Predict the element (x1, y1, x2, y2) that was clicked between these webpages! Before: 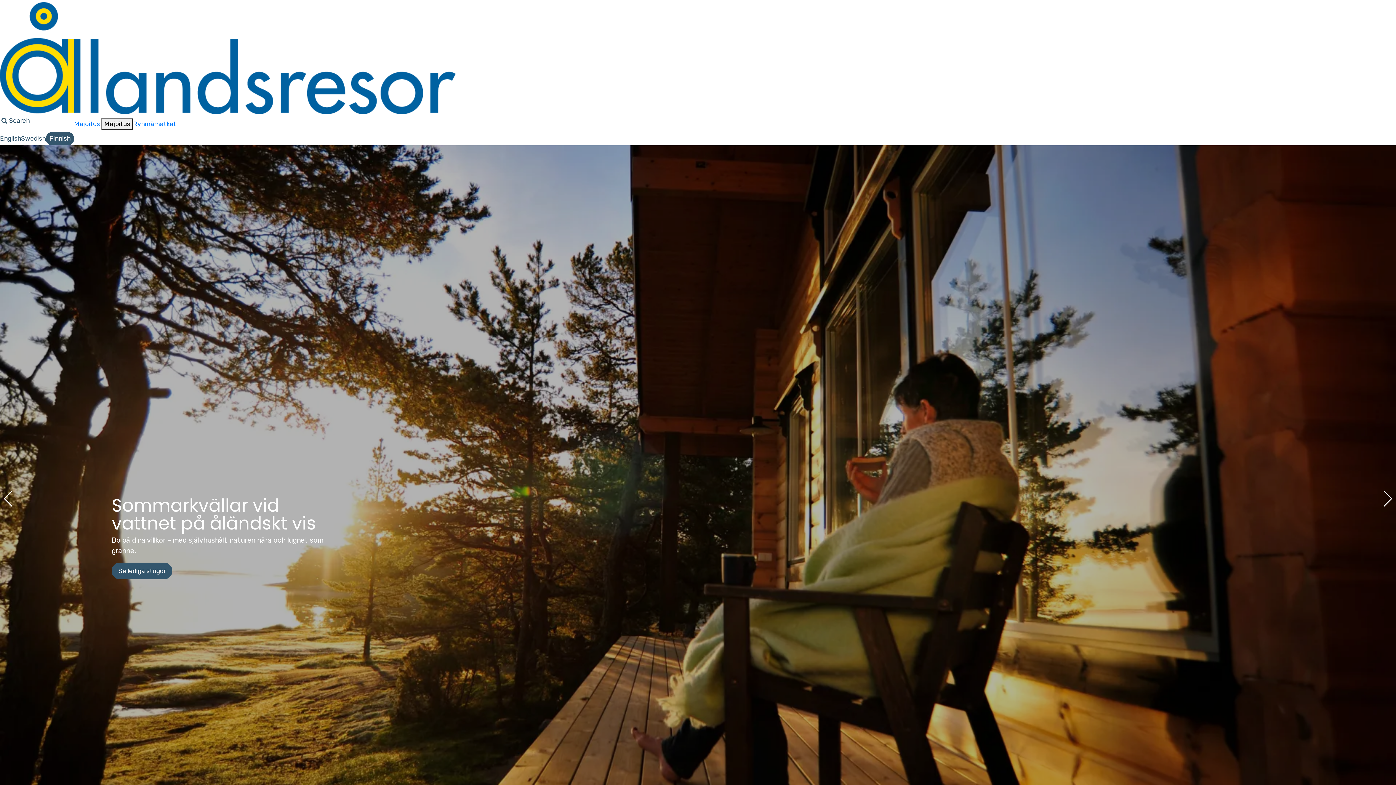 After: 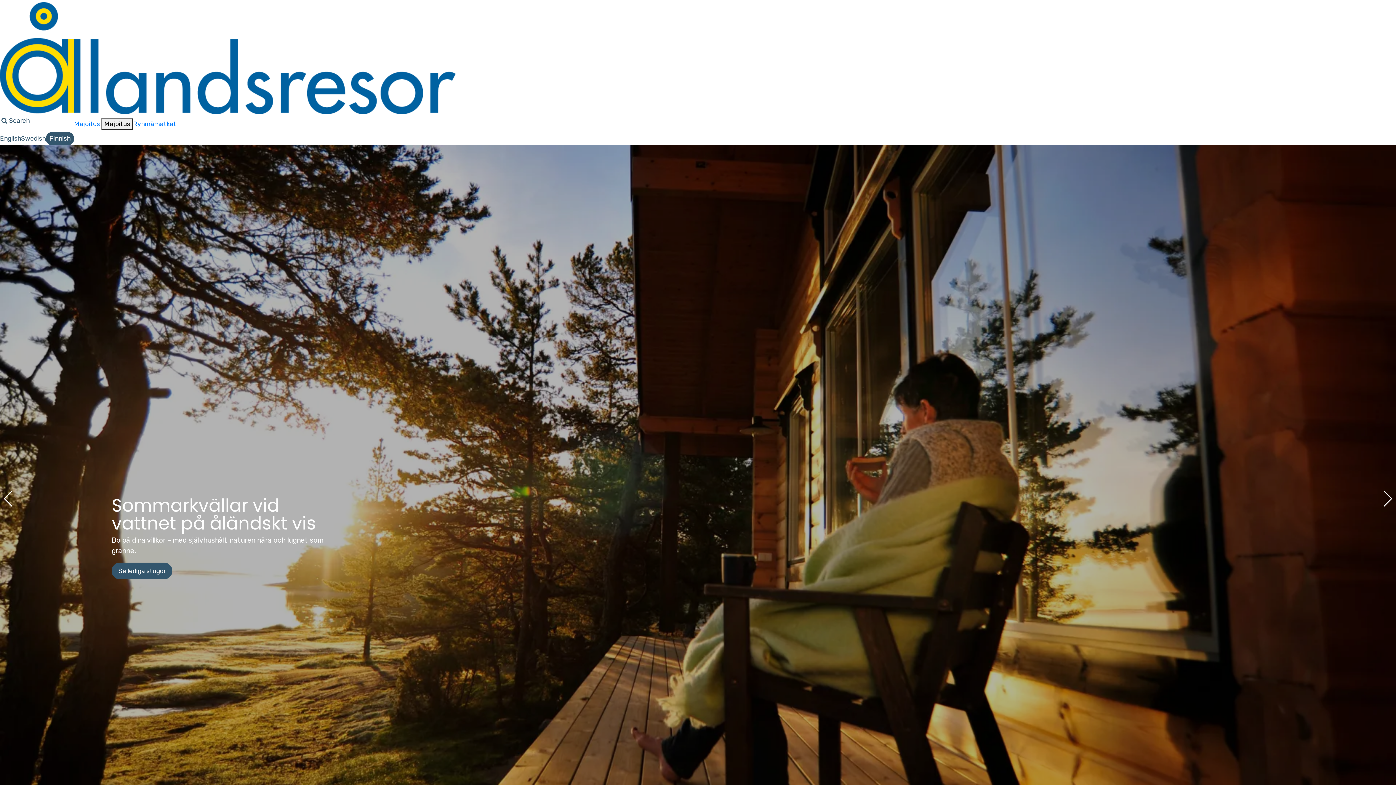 Action: label: Finnish bbox: (45, 131, 74, 145)